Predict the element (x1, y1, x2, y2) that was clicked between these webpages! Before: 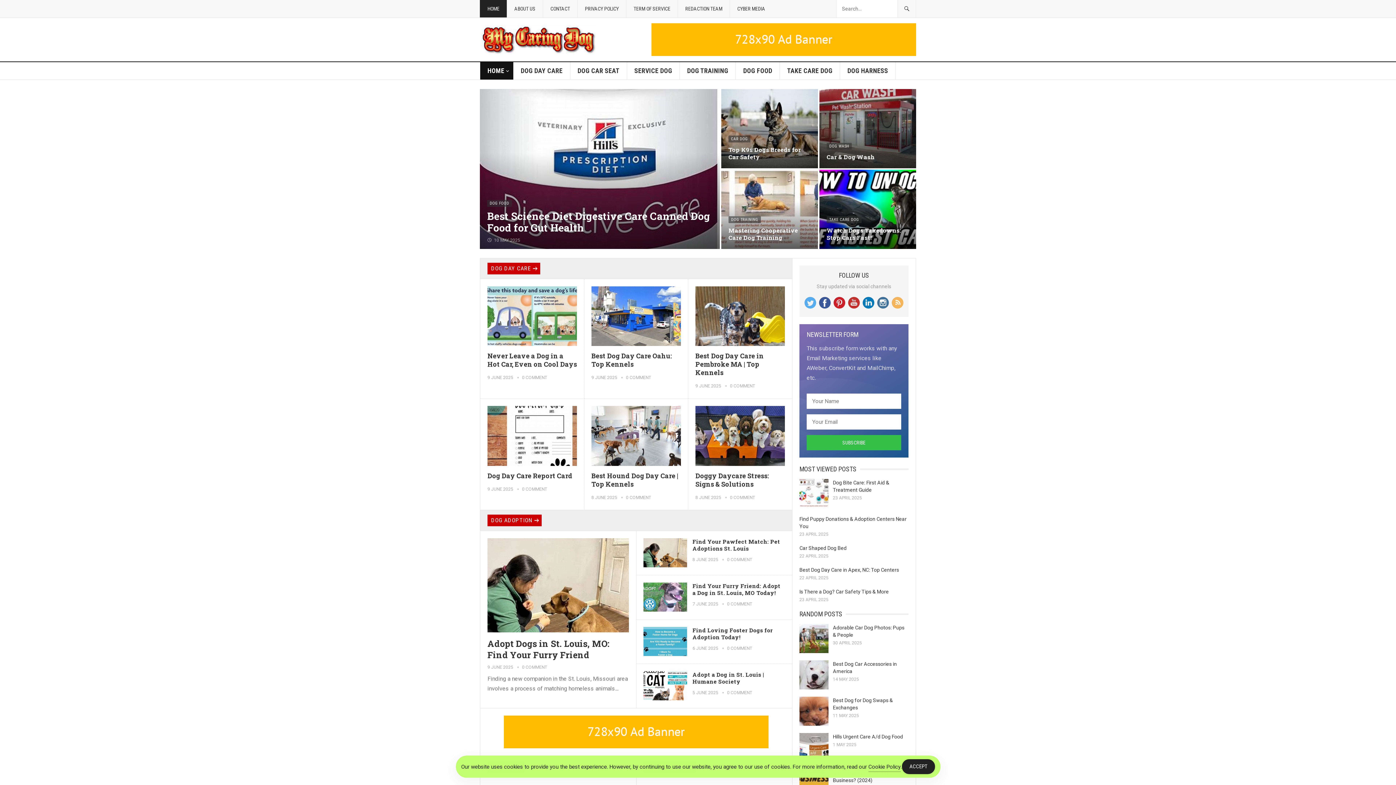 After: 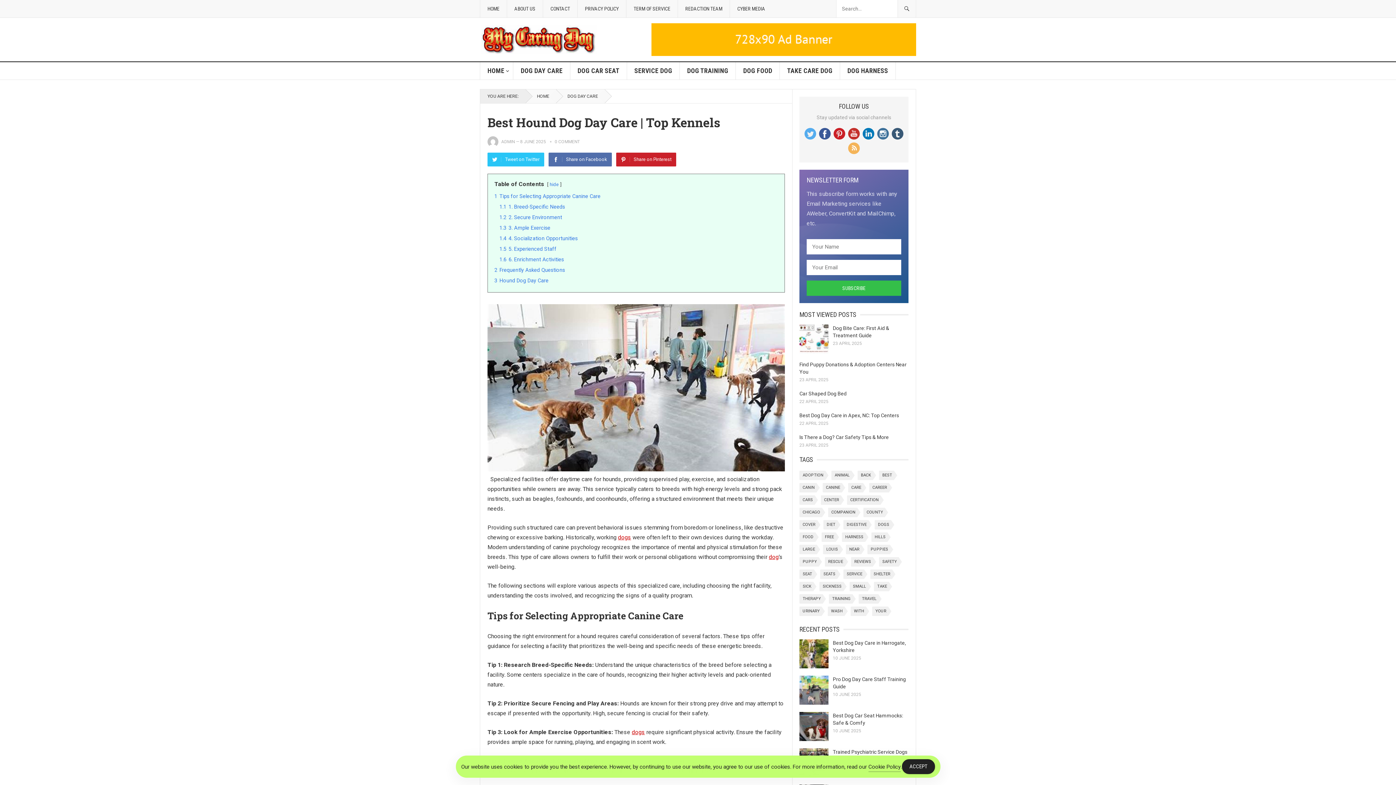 Action: bbox: (591, 406, 681, 466)